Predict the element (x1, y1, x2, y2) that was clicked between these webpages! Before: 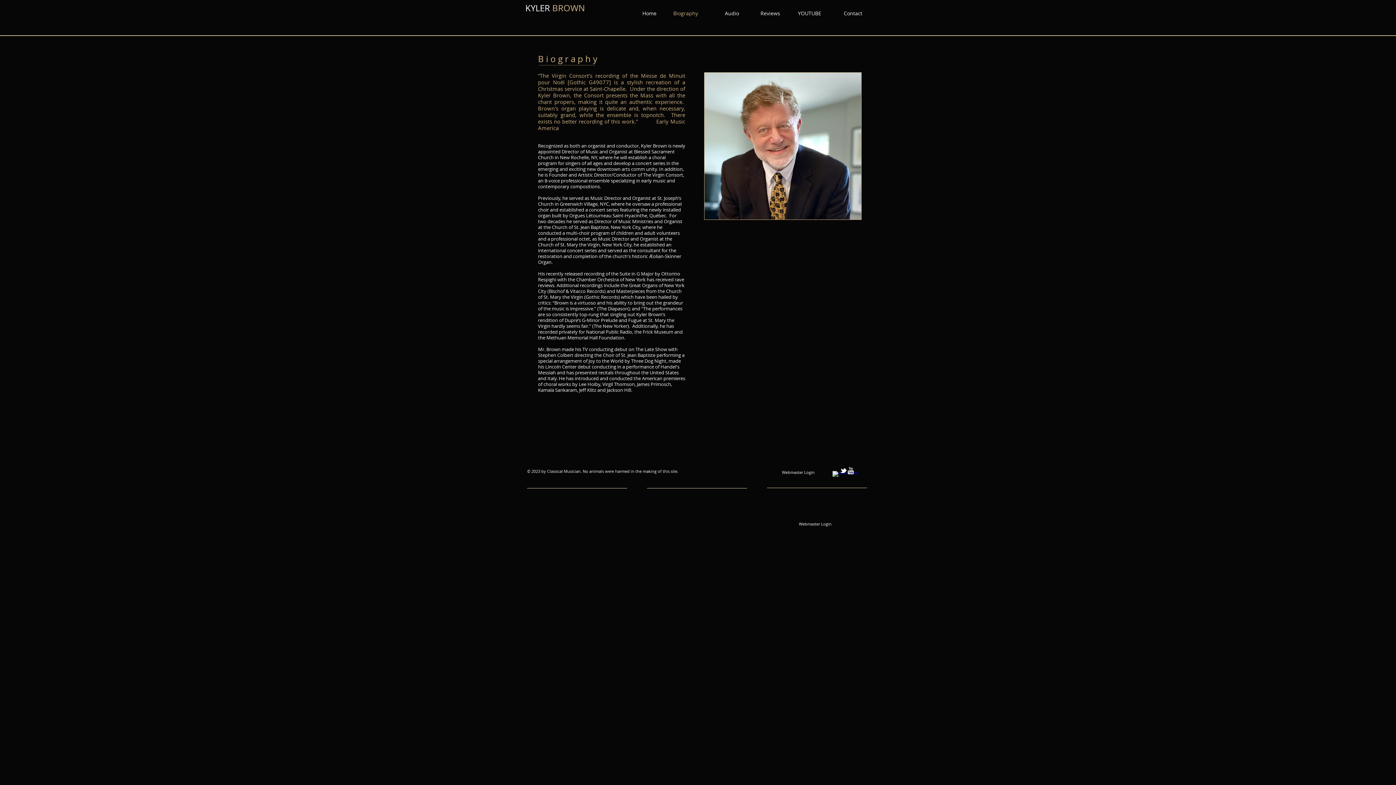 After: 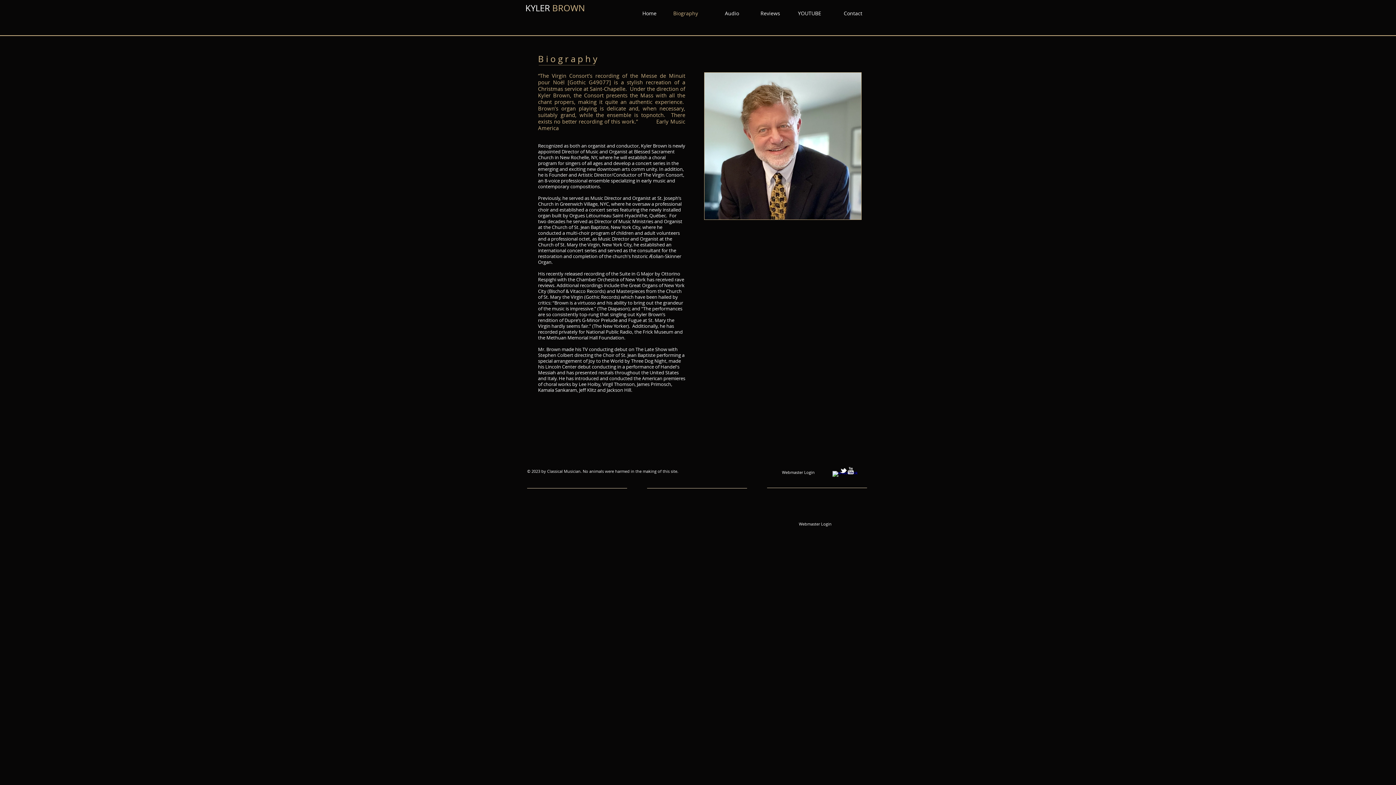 Action: label: w-youtube bbox: (847, 467, 854, 474)